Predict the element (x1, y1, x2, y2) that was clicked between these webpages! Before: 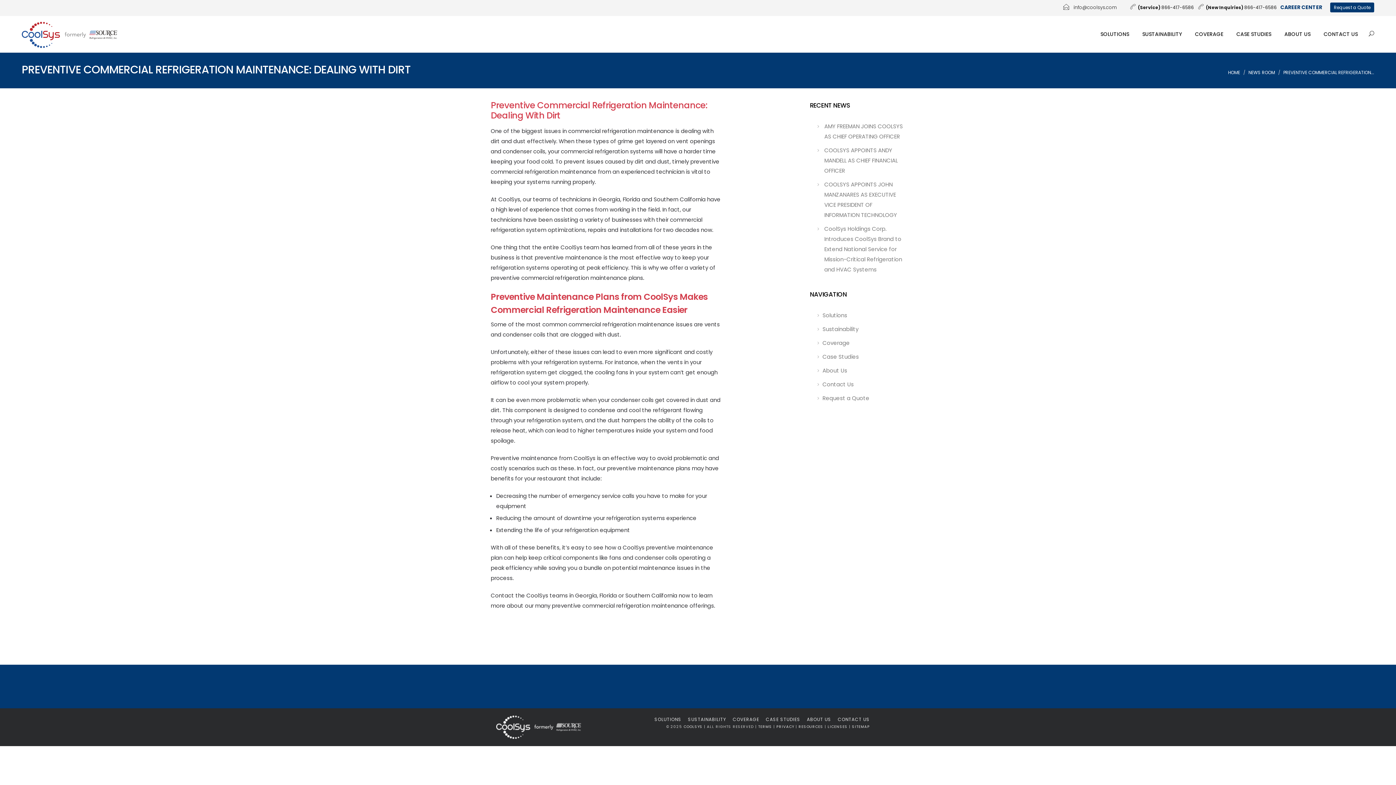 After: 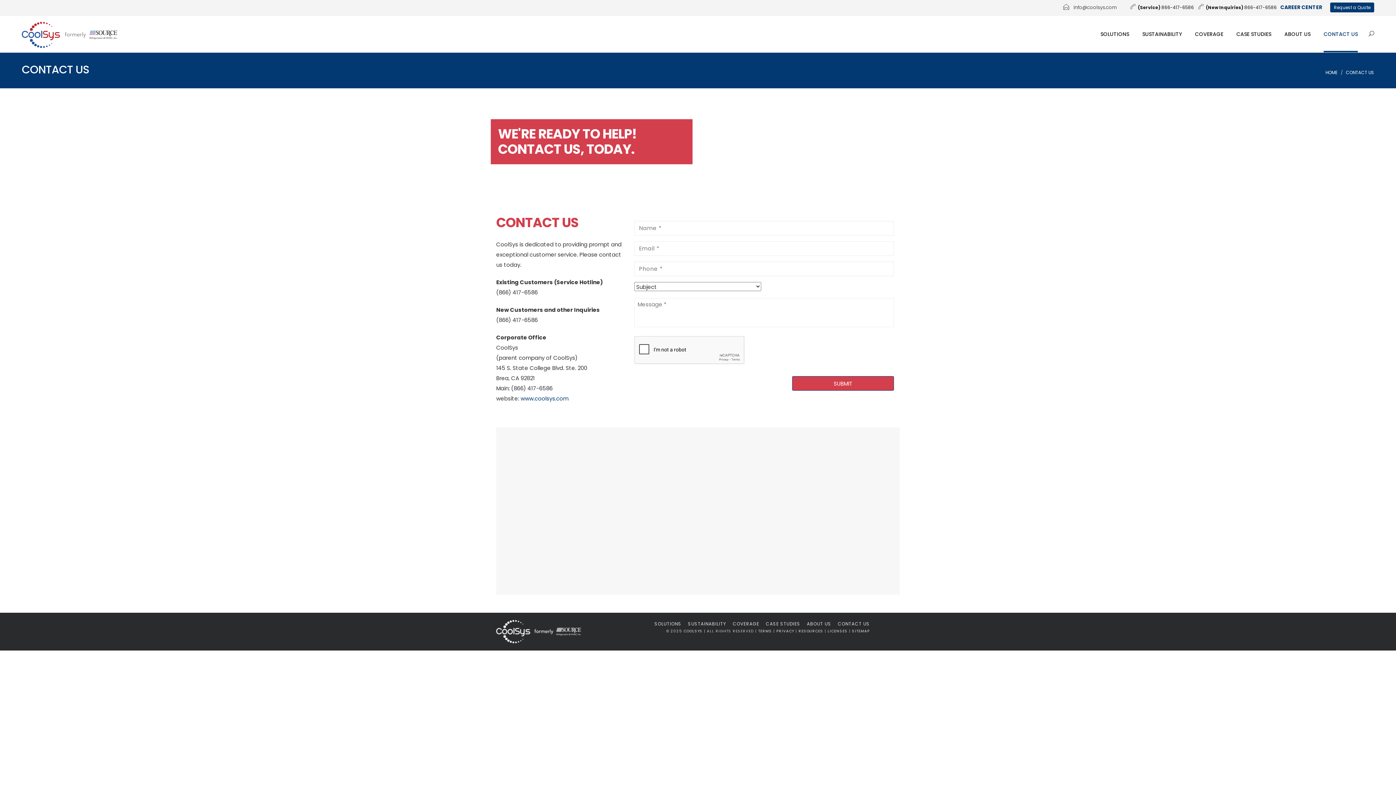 Action: label: Contact Us bbox: (822, 380, 854, 388)